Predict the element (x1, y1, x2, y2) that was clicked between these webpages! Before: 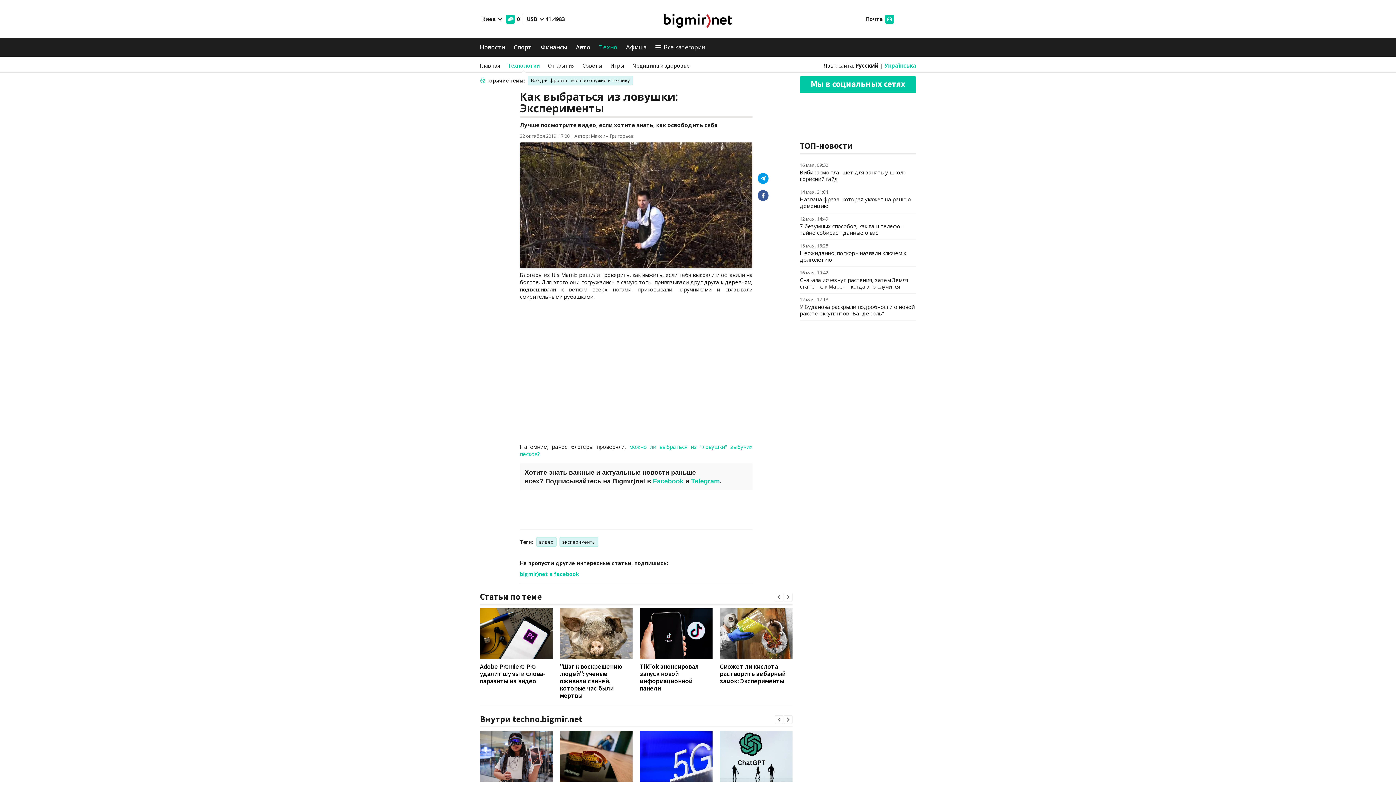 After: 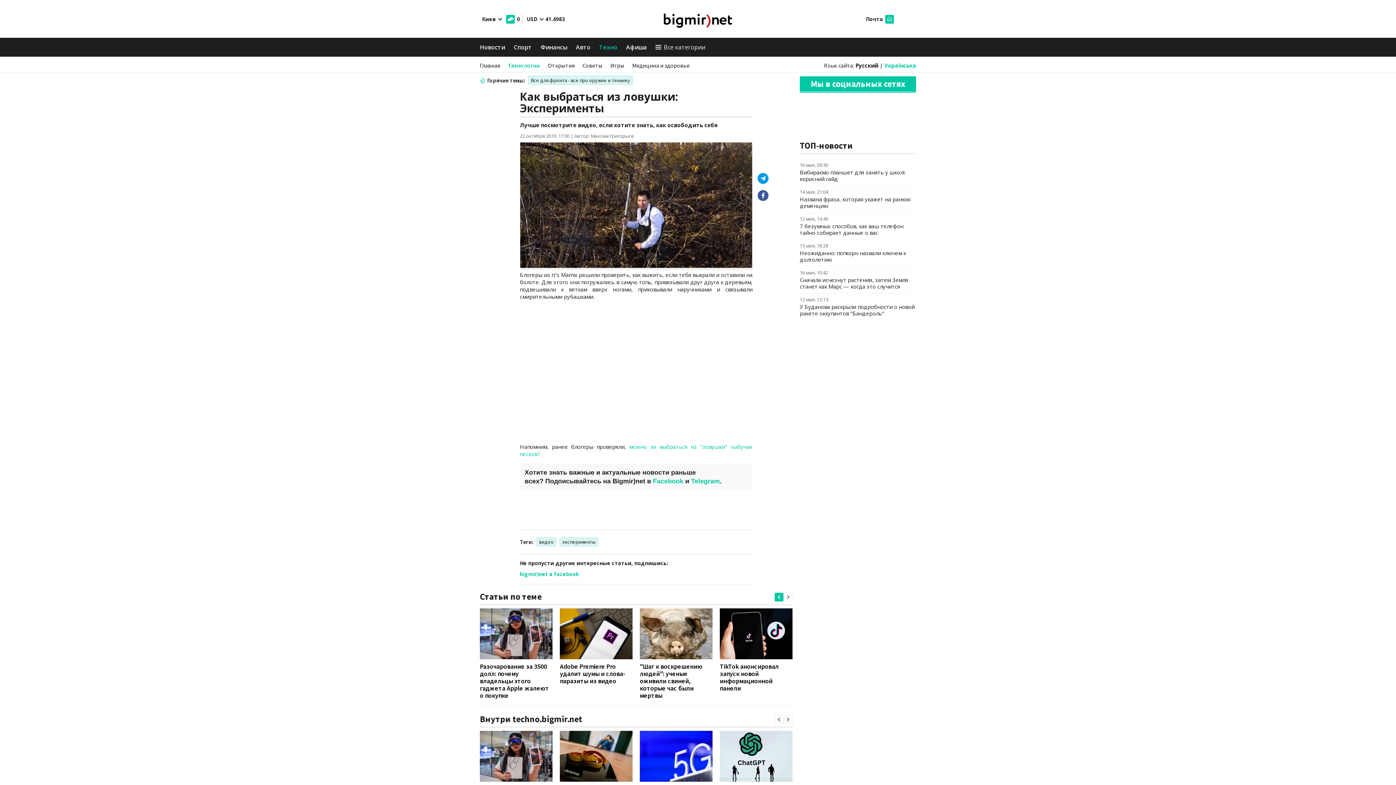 Action: bbox: (774, 593, 783, 601)